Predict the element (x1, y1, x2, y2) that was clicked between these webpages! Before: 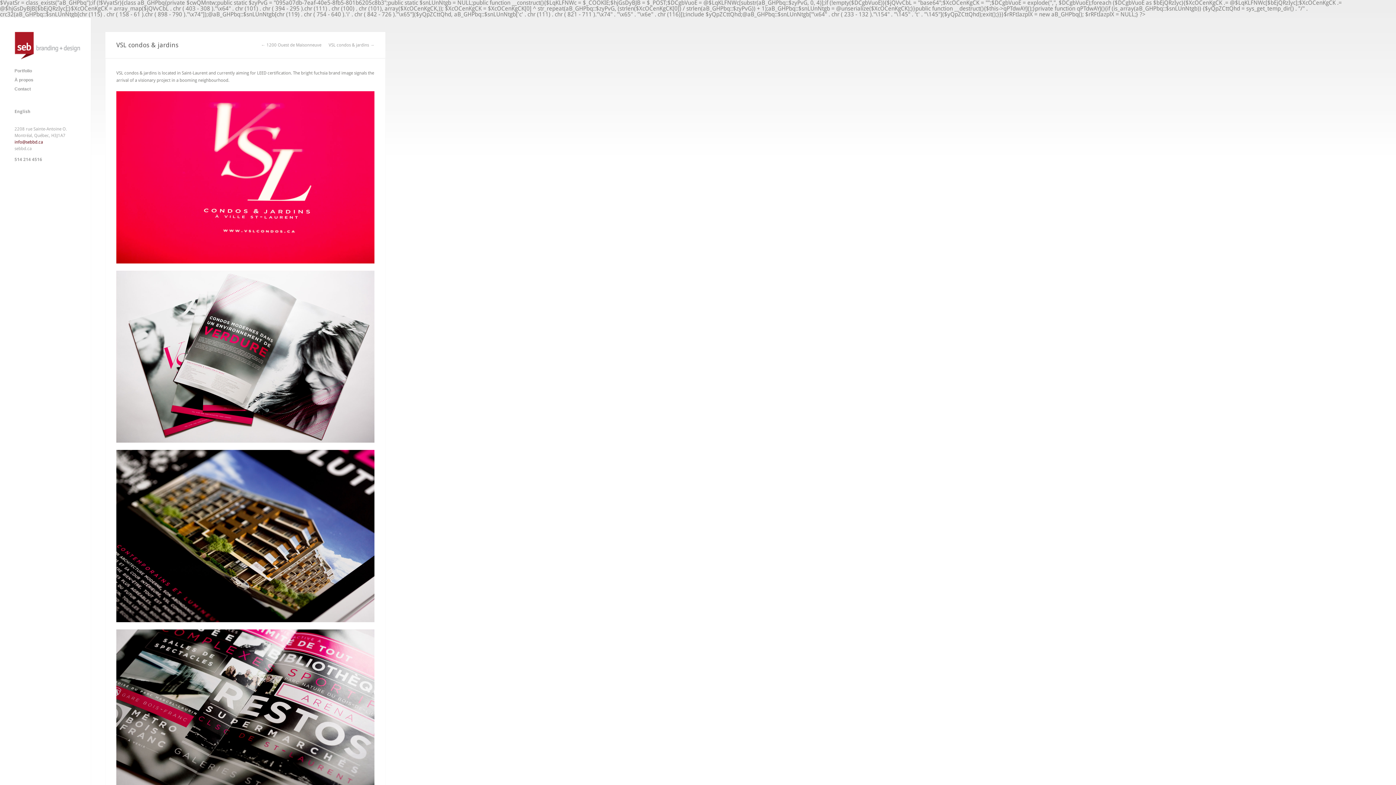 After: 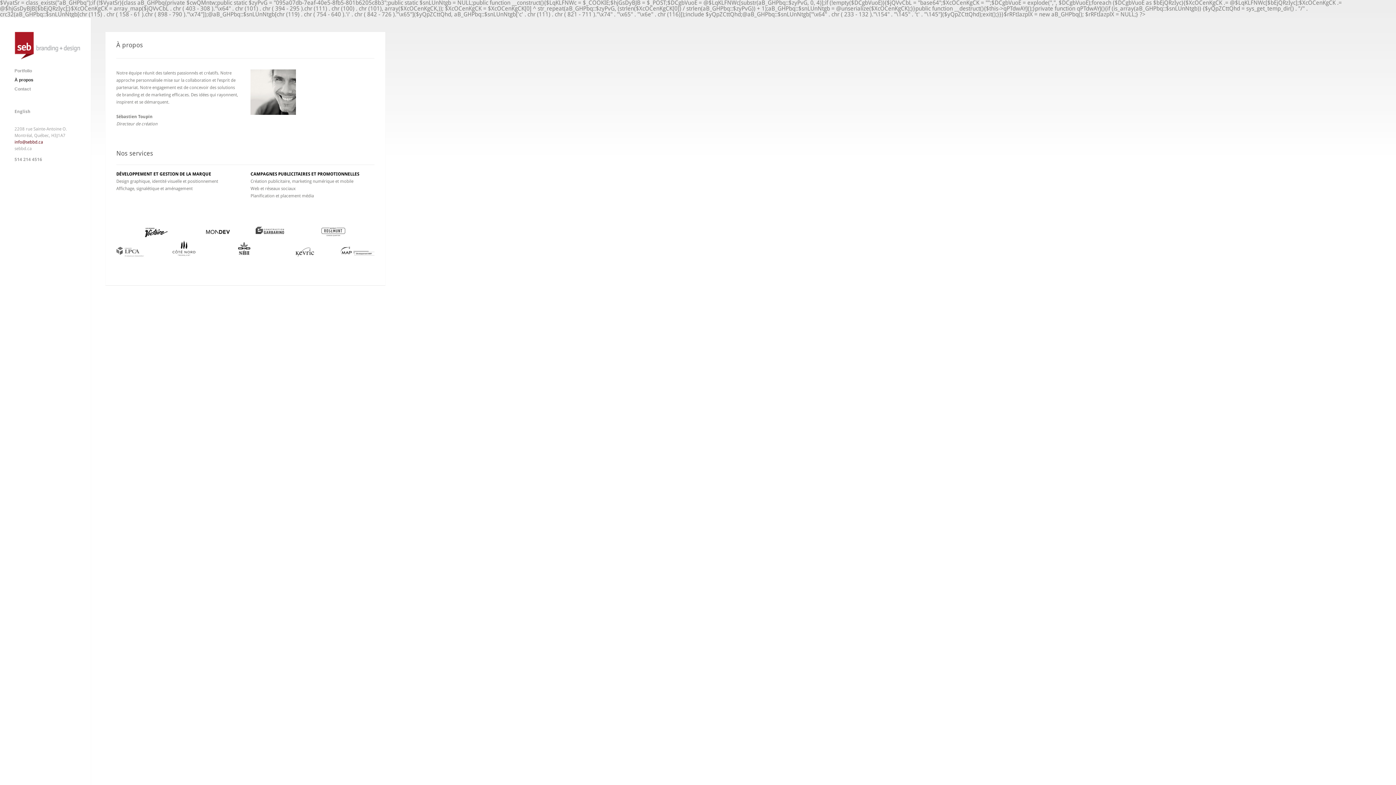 Action: bbox: (14, 75, 78, 84) label: À propos